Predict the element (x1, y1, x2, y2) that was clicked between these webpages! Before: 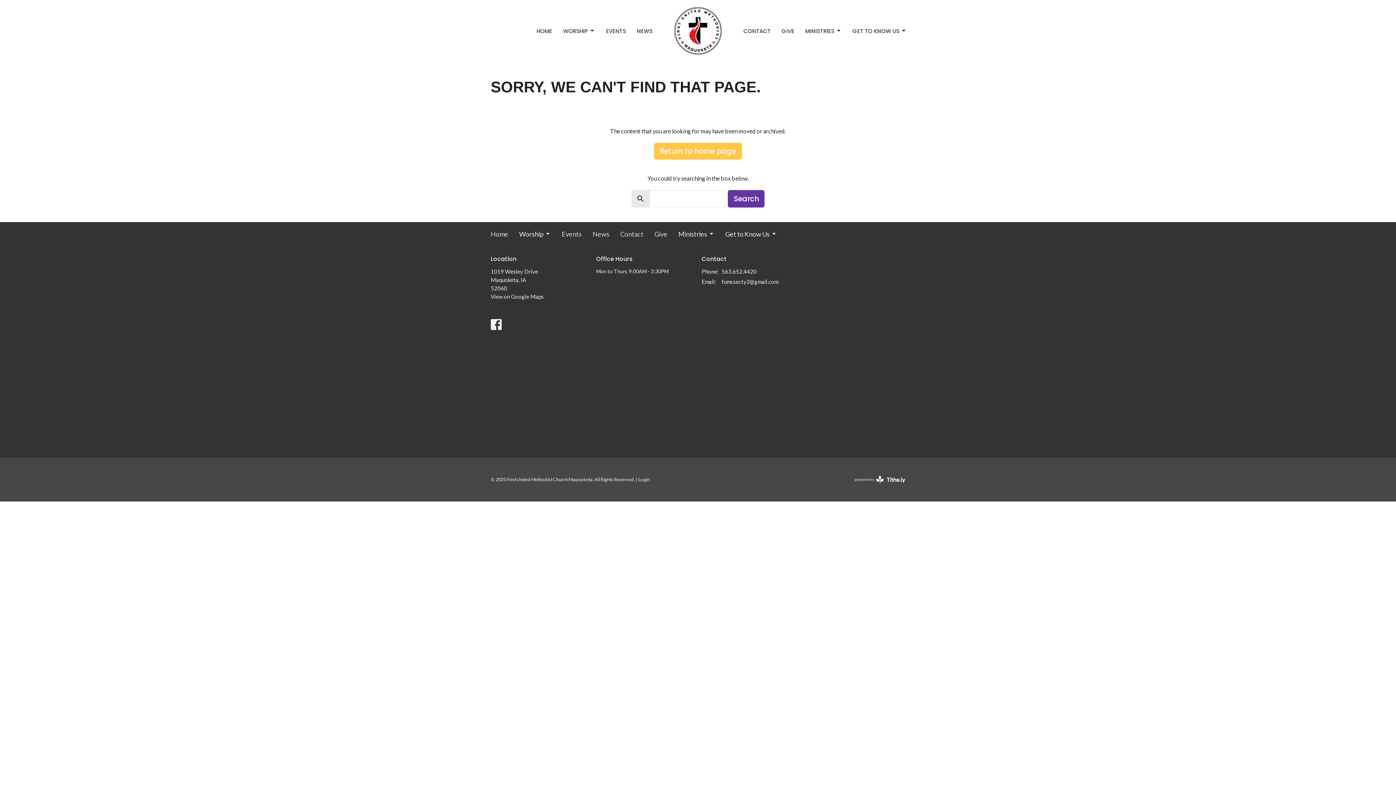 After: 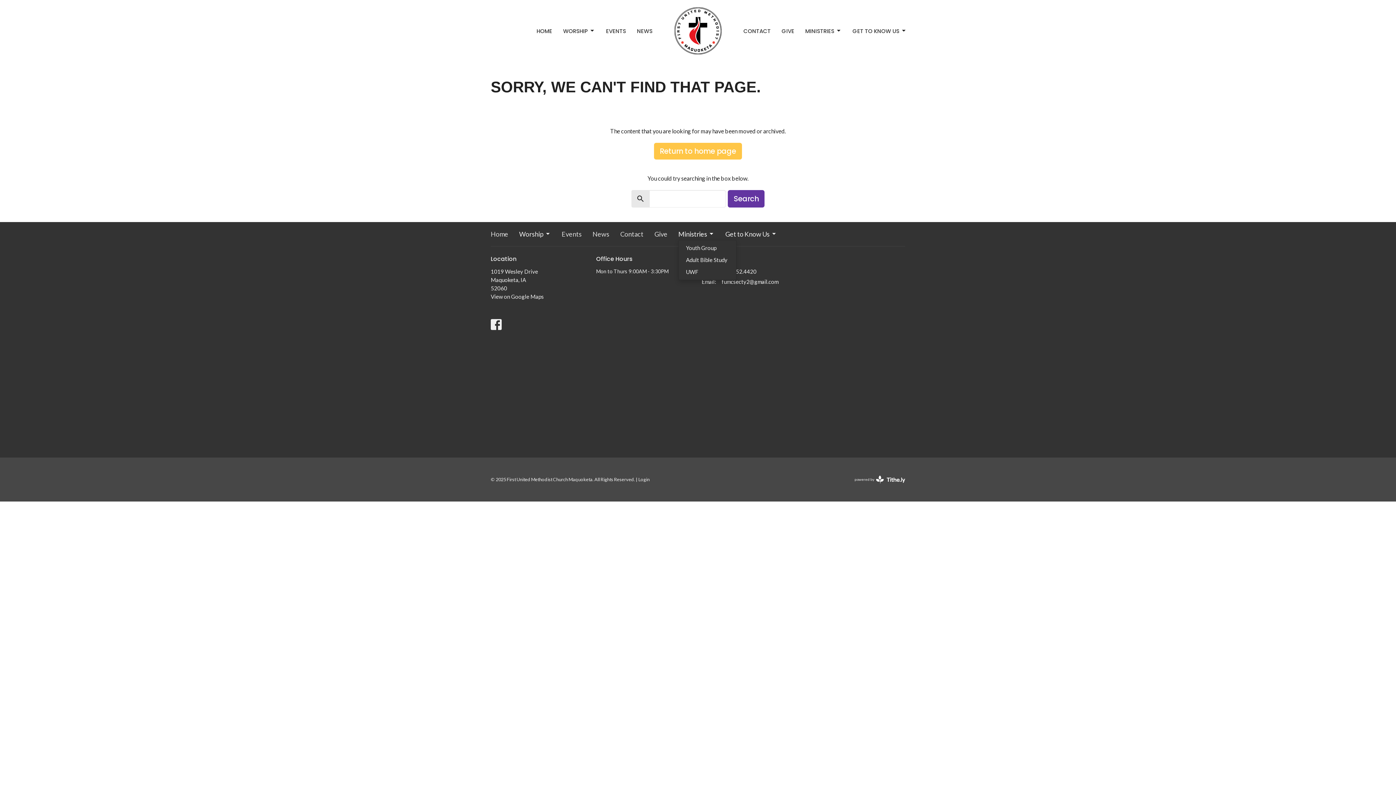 Action: label: Ministries bbox: (678, 229, 714, 239)